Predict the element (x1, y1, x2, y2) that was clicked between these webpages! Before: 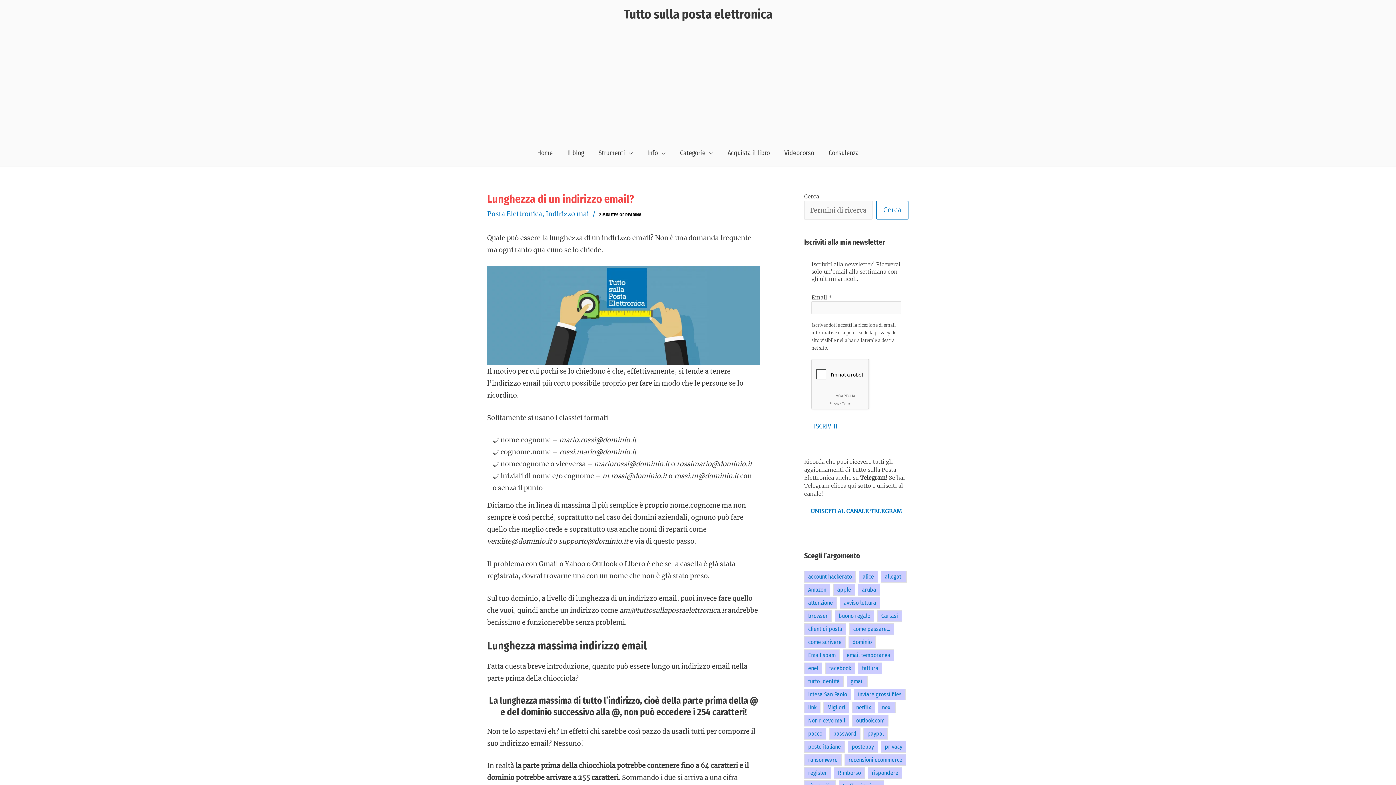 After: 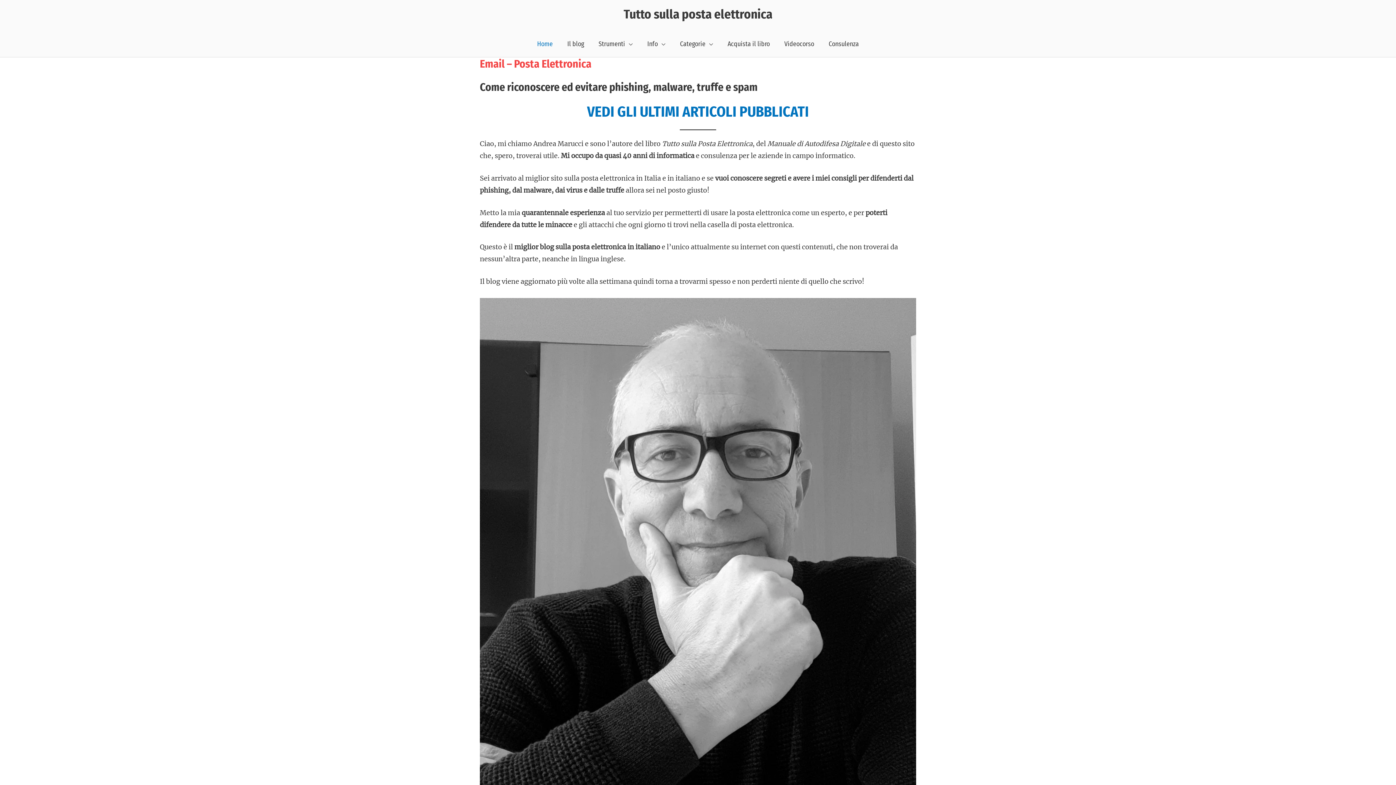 Action: bbox: (530, 140, 560, 166) label: Home